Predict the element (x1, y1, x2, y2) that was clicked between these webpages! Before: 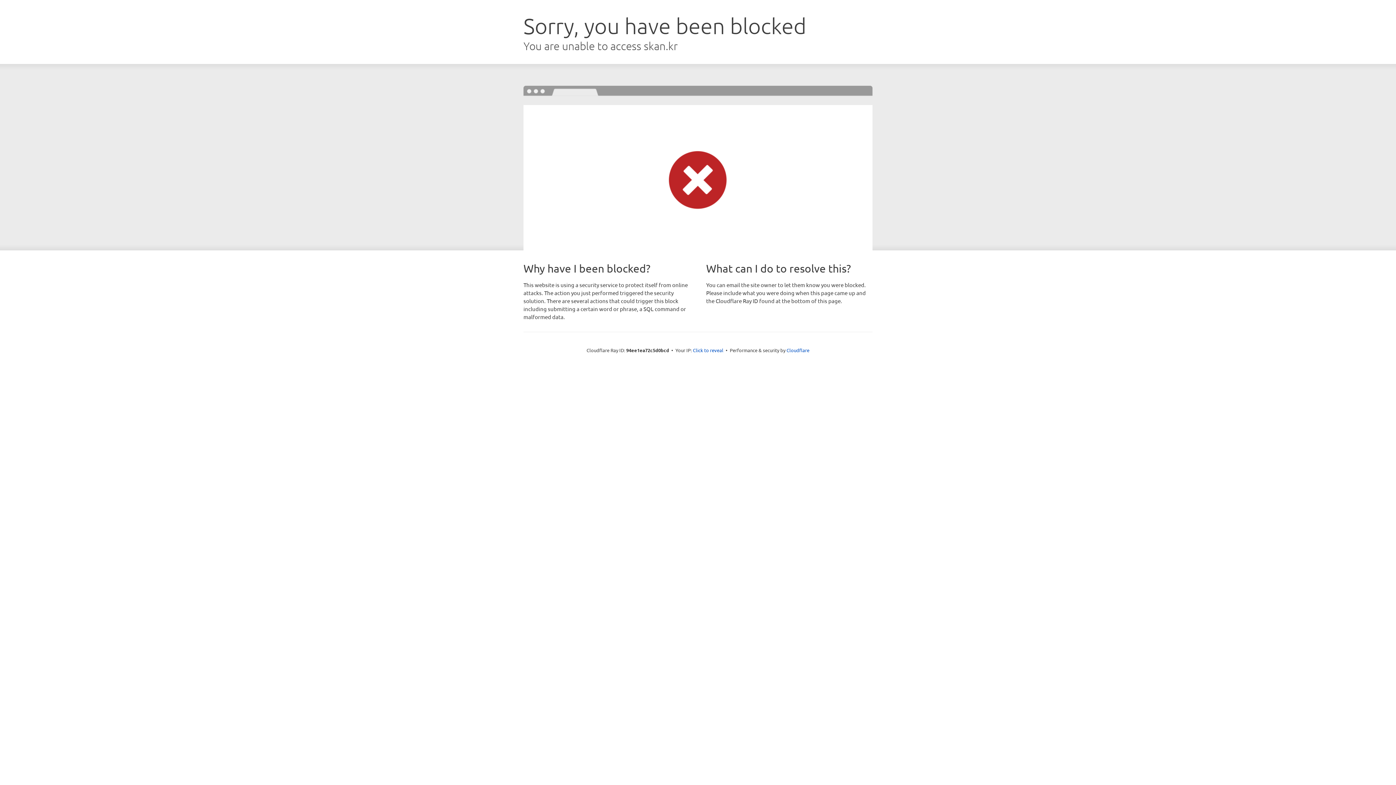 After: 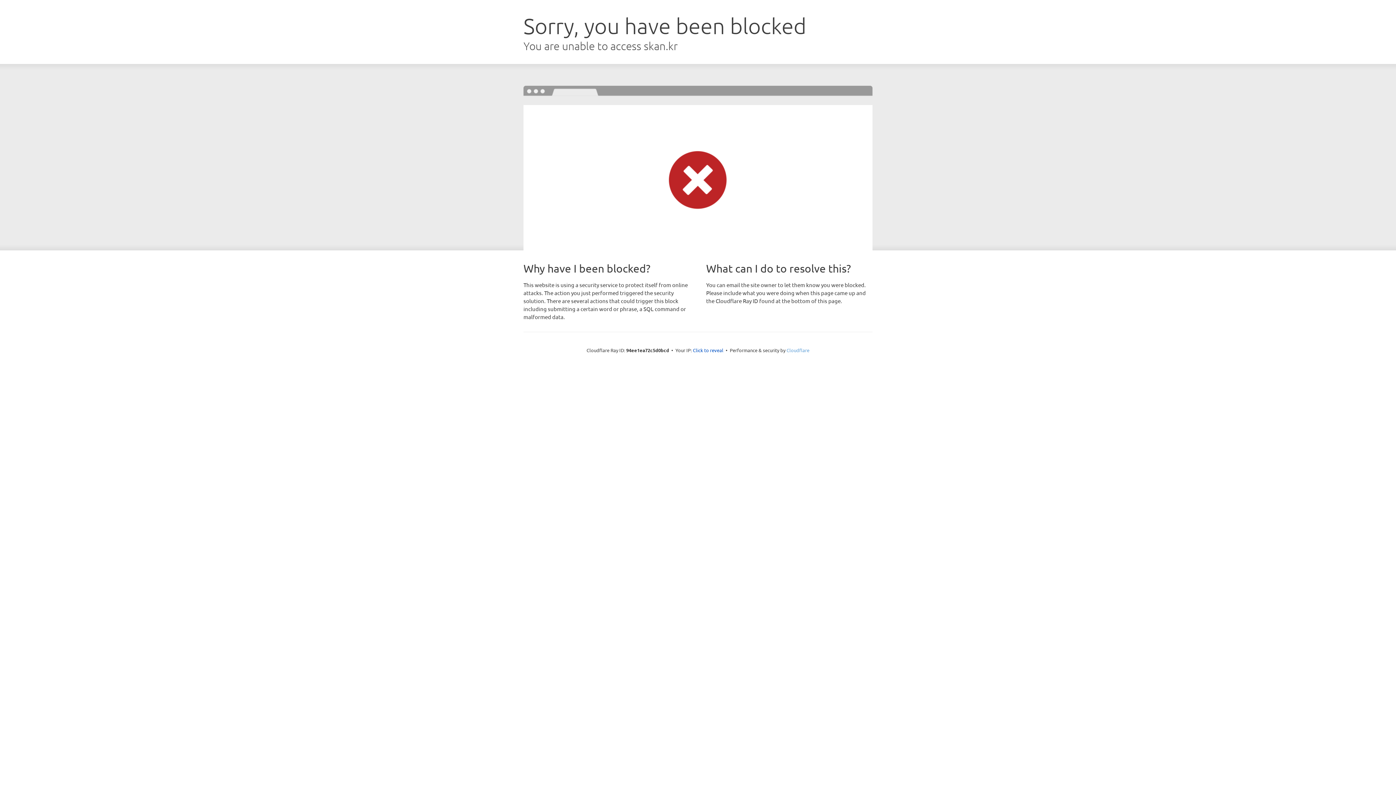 Action: bbox: (786, 347, 809, 353) label: Cloudflare